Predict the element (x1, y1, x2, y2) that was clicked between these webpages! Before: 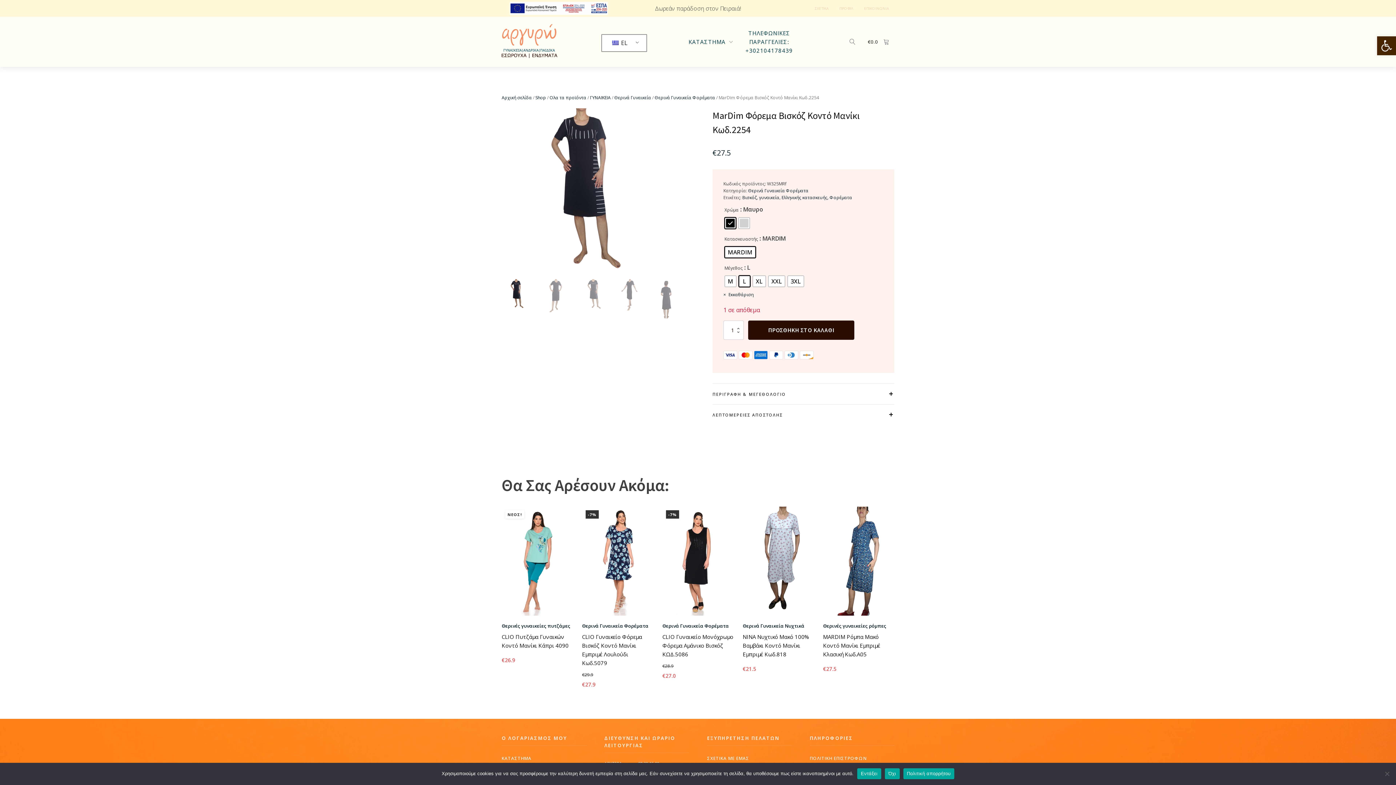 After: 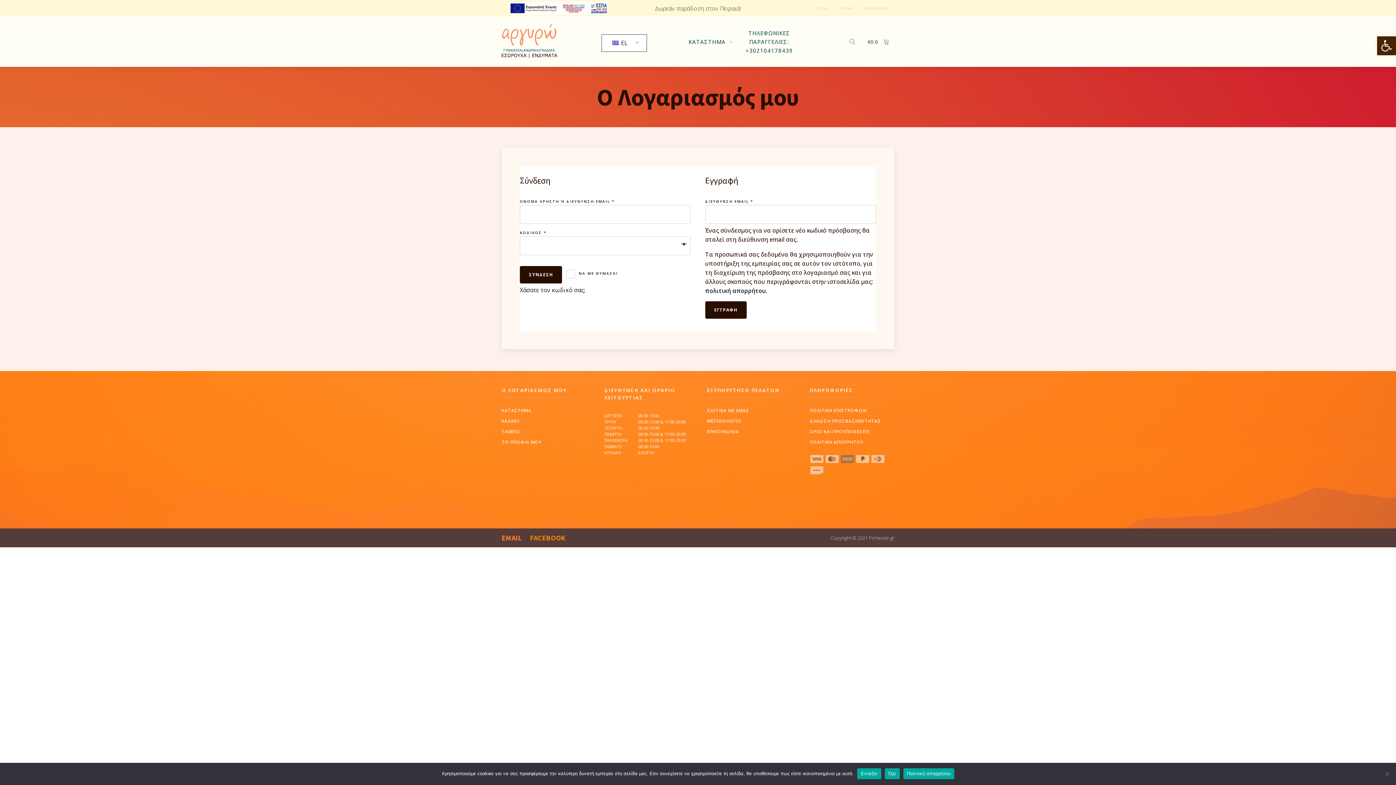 Action: bbox: (834, 0, 858, 16) label: ΠΡΟΦΙΛ